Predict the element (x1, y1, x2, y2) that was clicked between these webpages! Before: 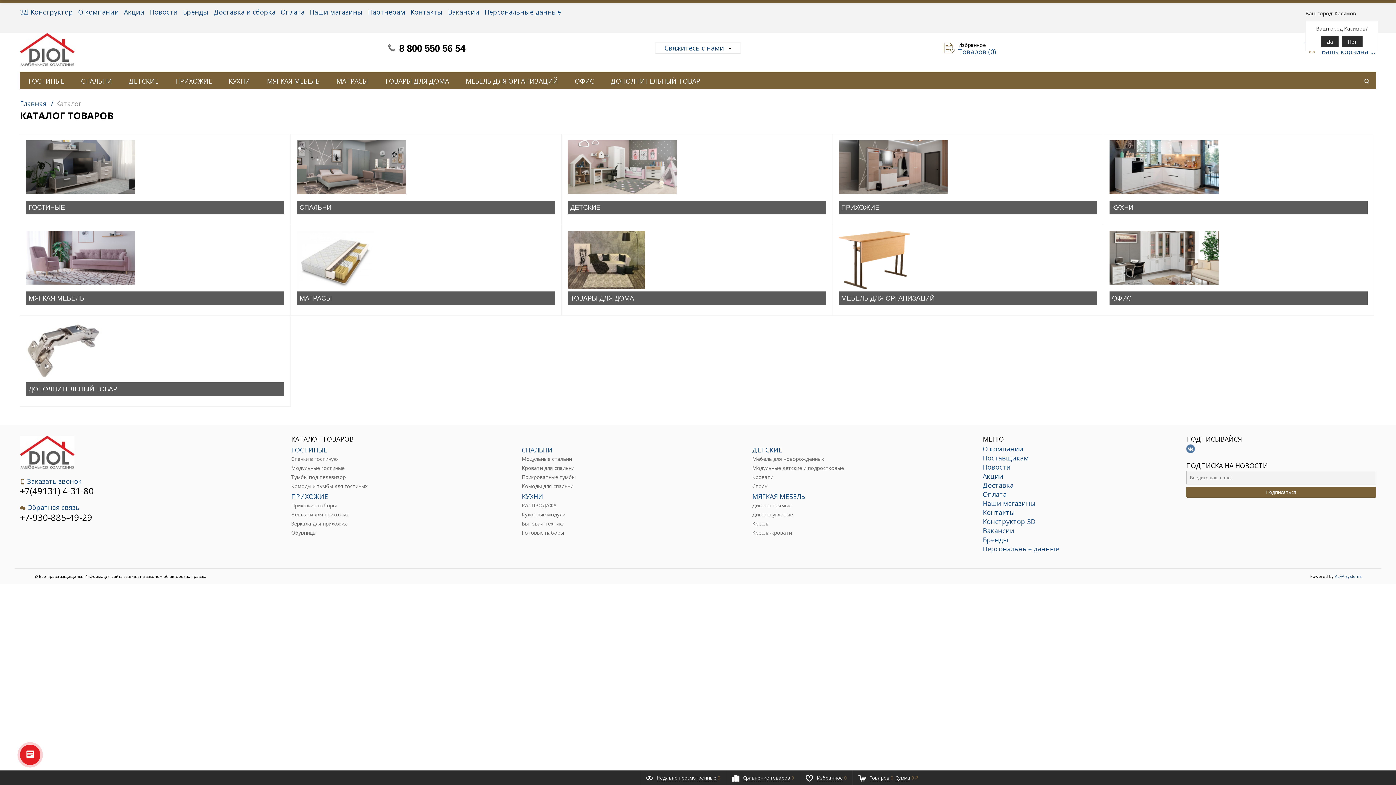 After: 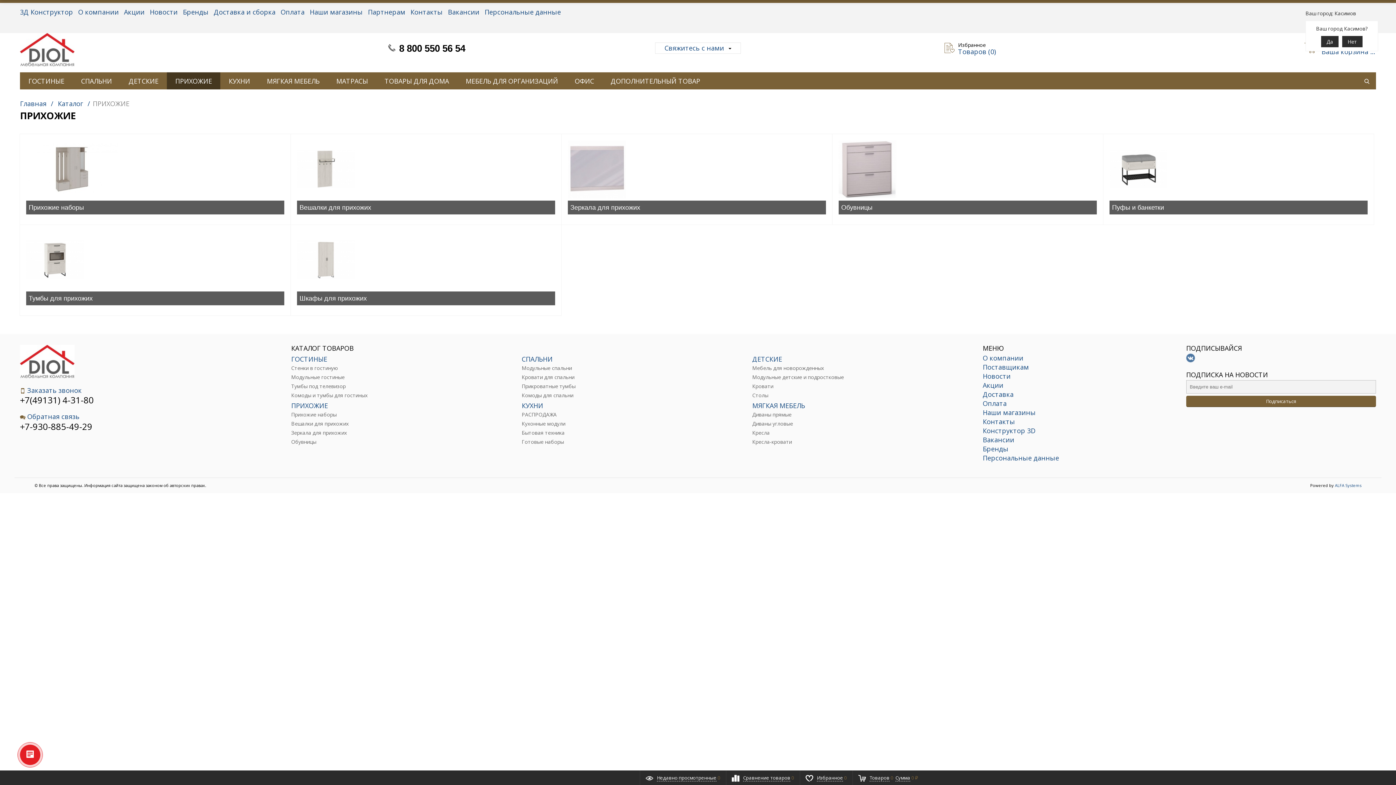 Action: bbox: (838, 140, 1097, 198)